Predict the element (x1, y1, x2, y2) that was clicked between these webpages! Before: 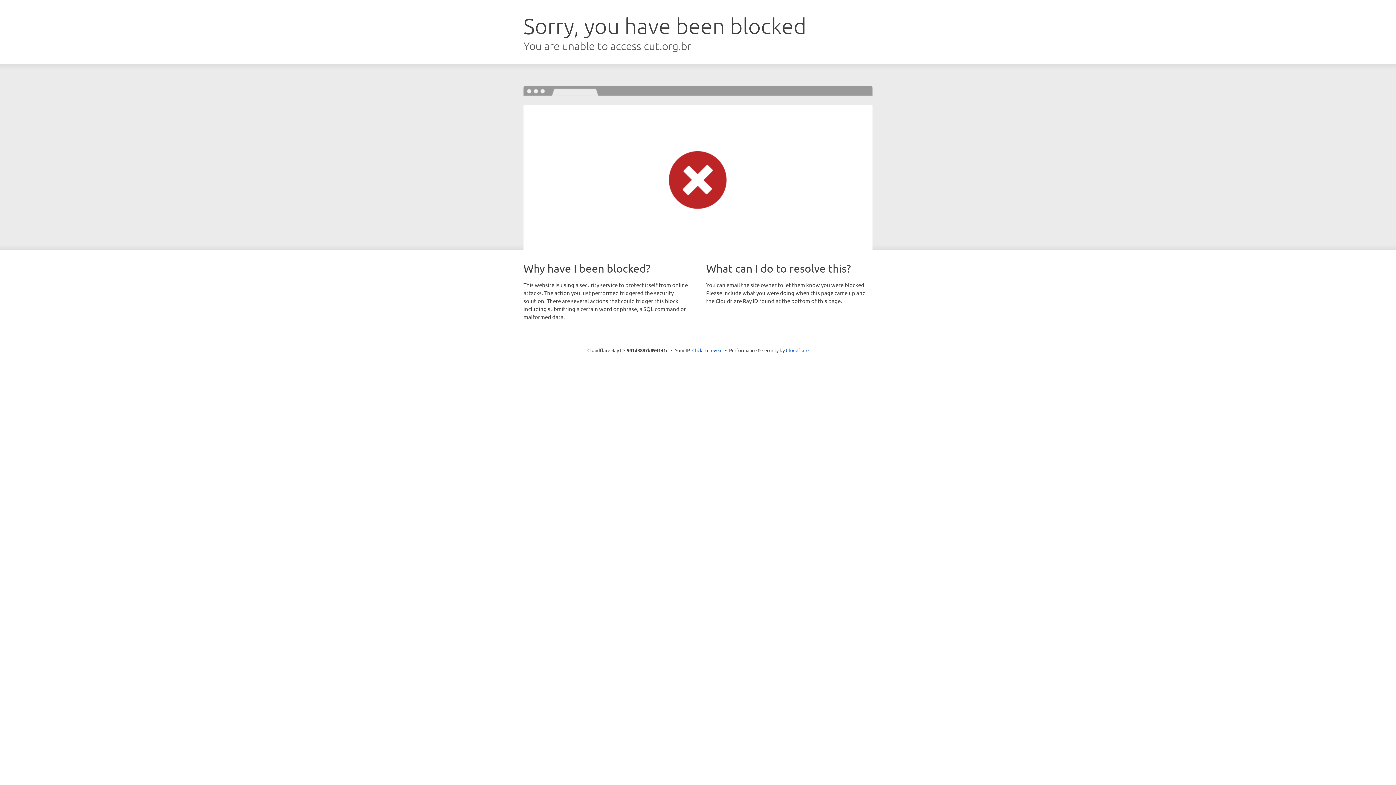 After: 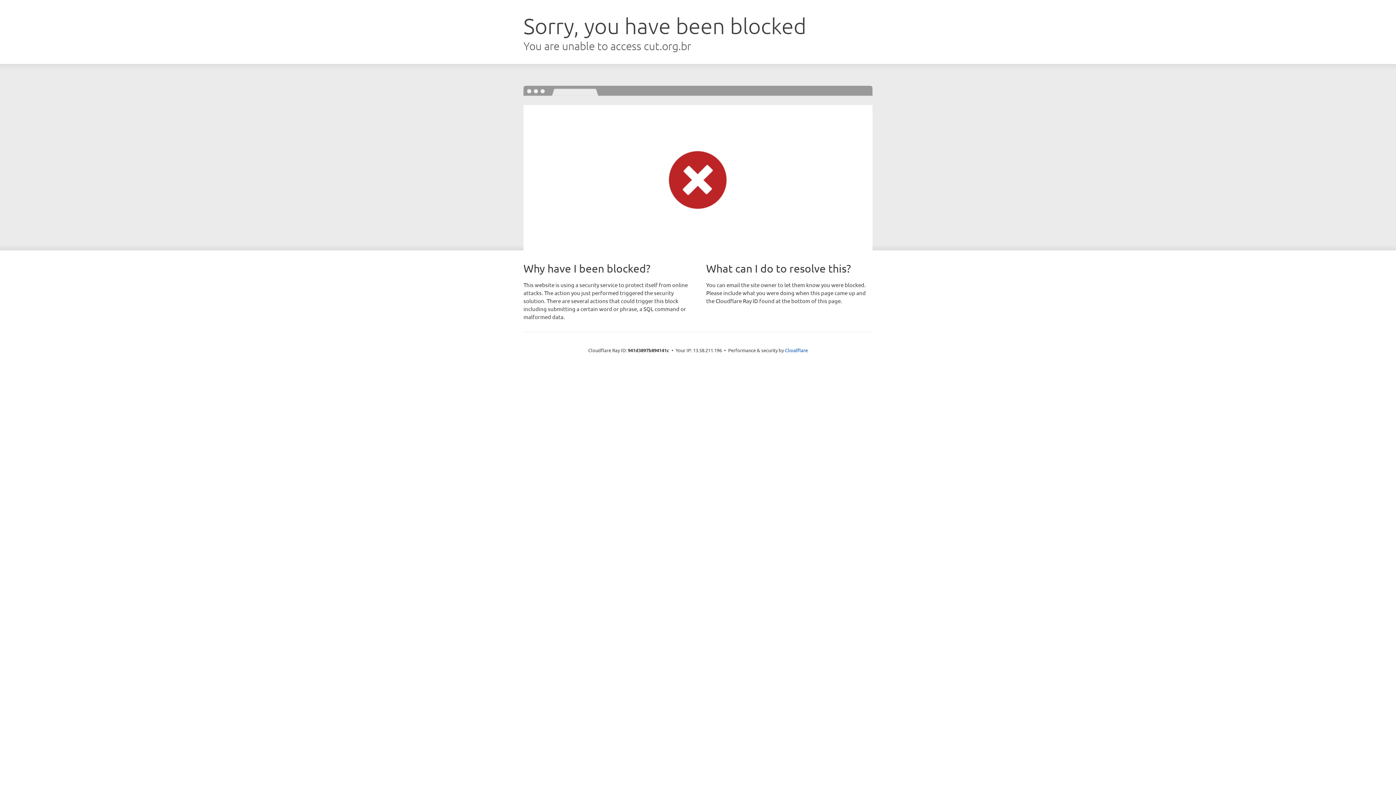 Action: bbox: (692, 346, 722, 353) label: Click to reveal